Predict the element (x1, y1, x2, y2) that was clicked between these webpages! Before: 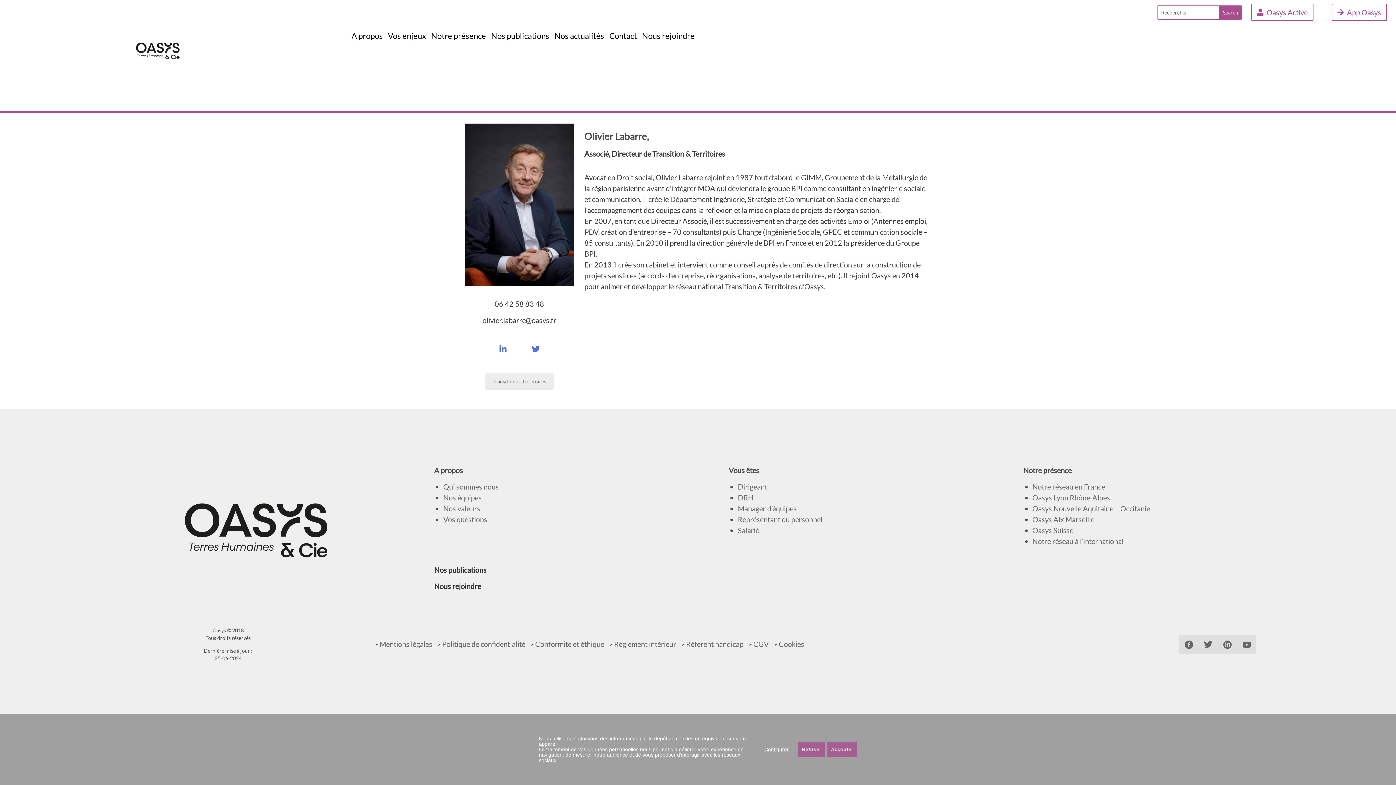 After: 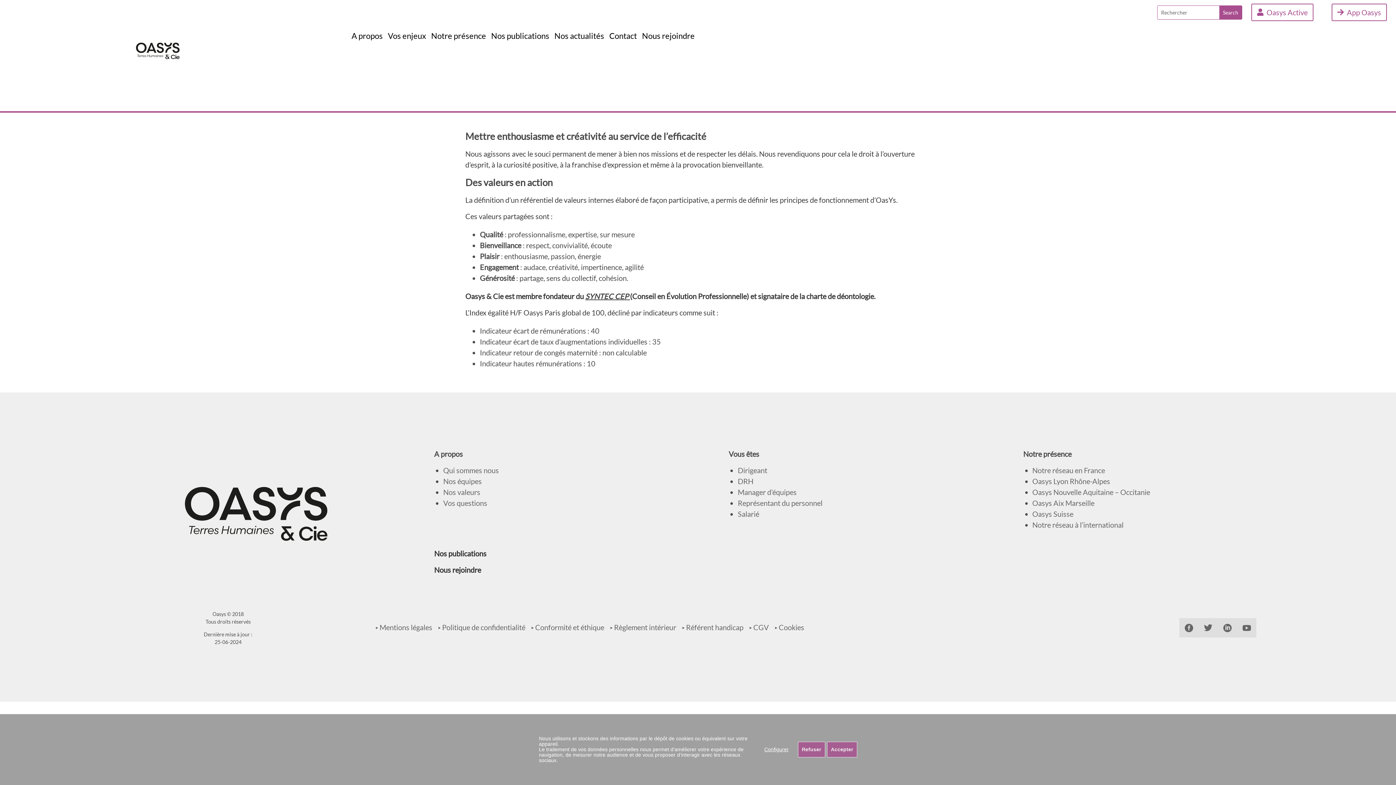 Action: bbox: (443, 505, 480, 512) label: Nos valeurs